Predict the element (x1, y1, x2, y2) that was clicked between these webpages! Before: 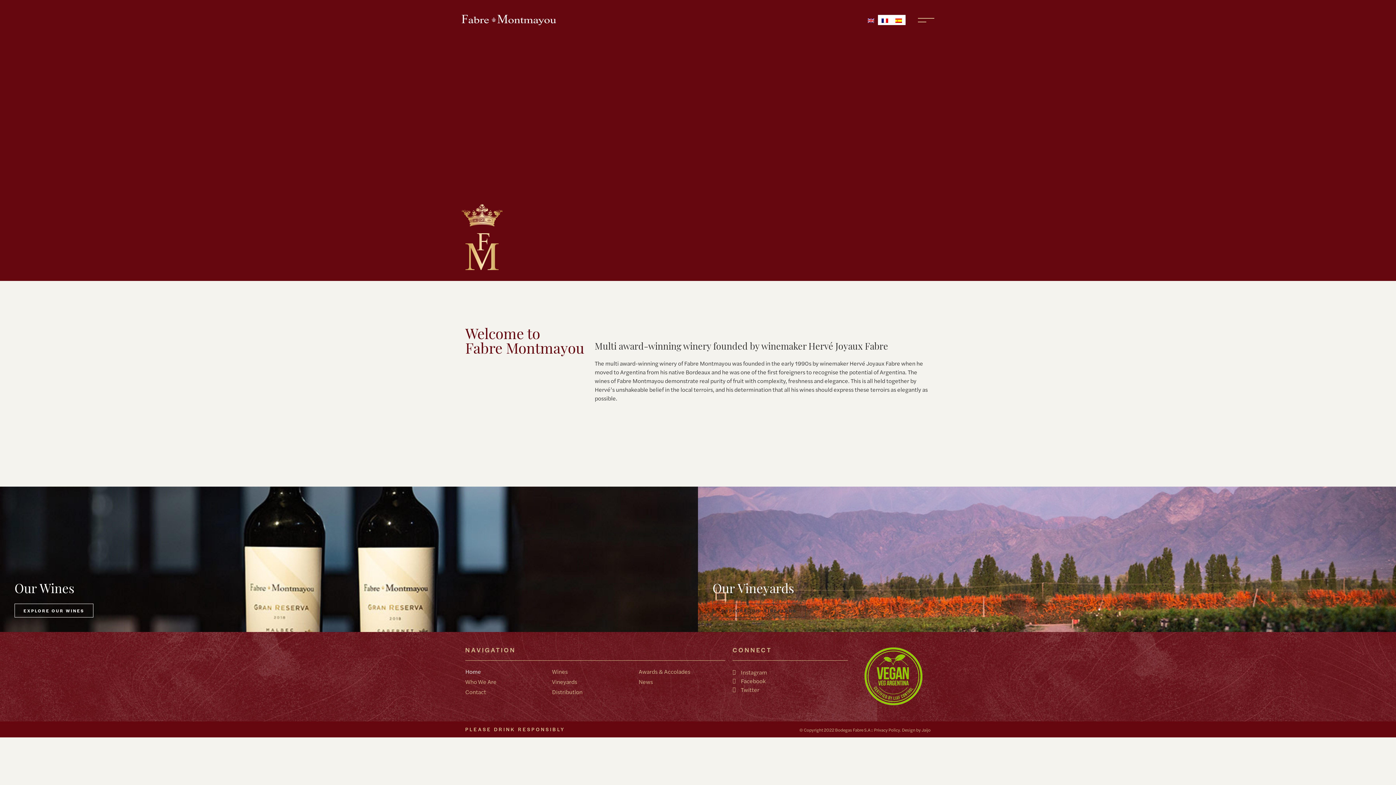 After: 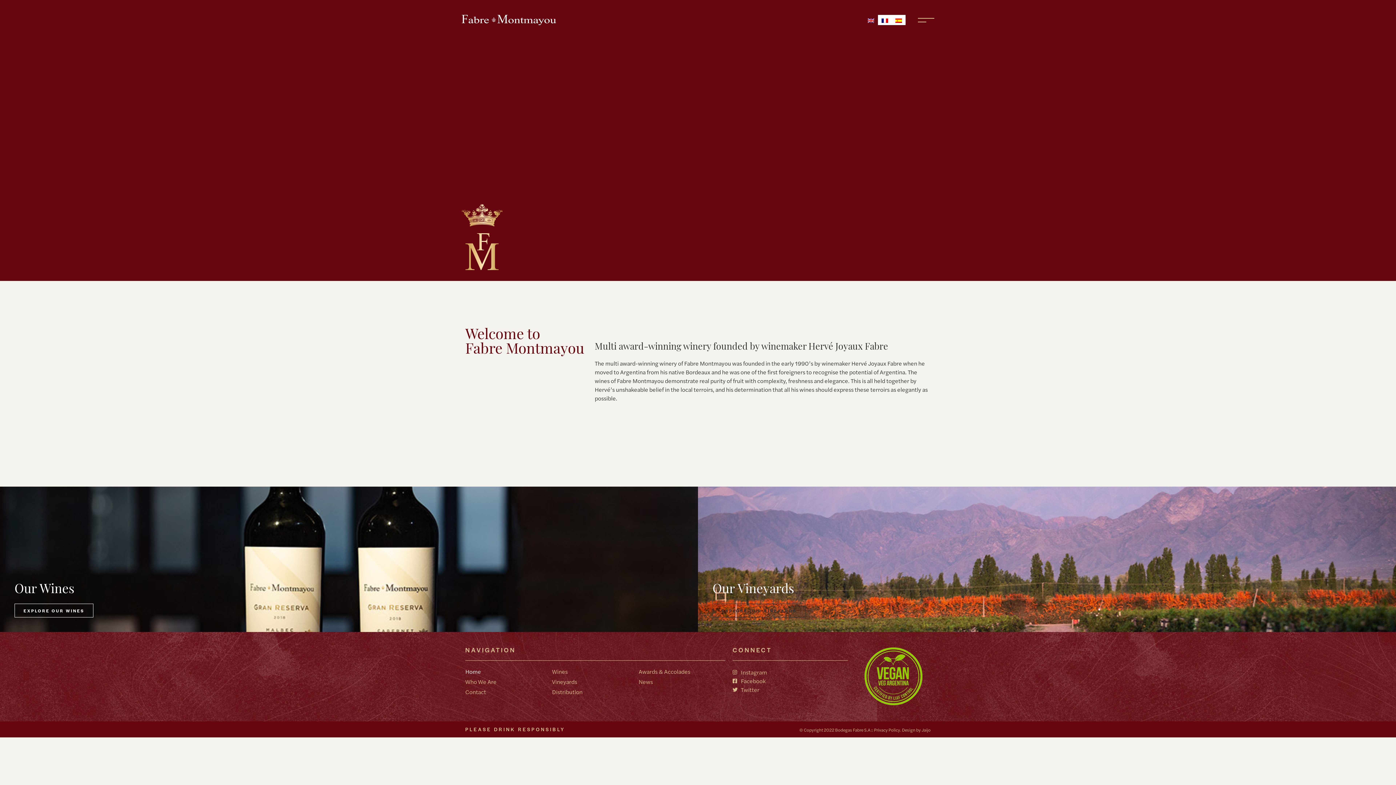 Action: bbox: (465, 668, 552, 675) label: Home